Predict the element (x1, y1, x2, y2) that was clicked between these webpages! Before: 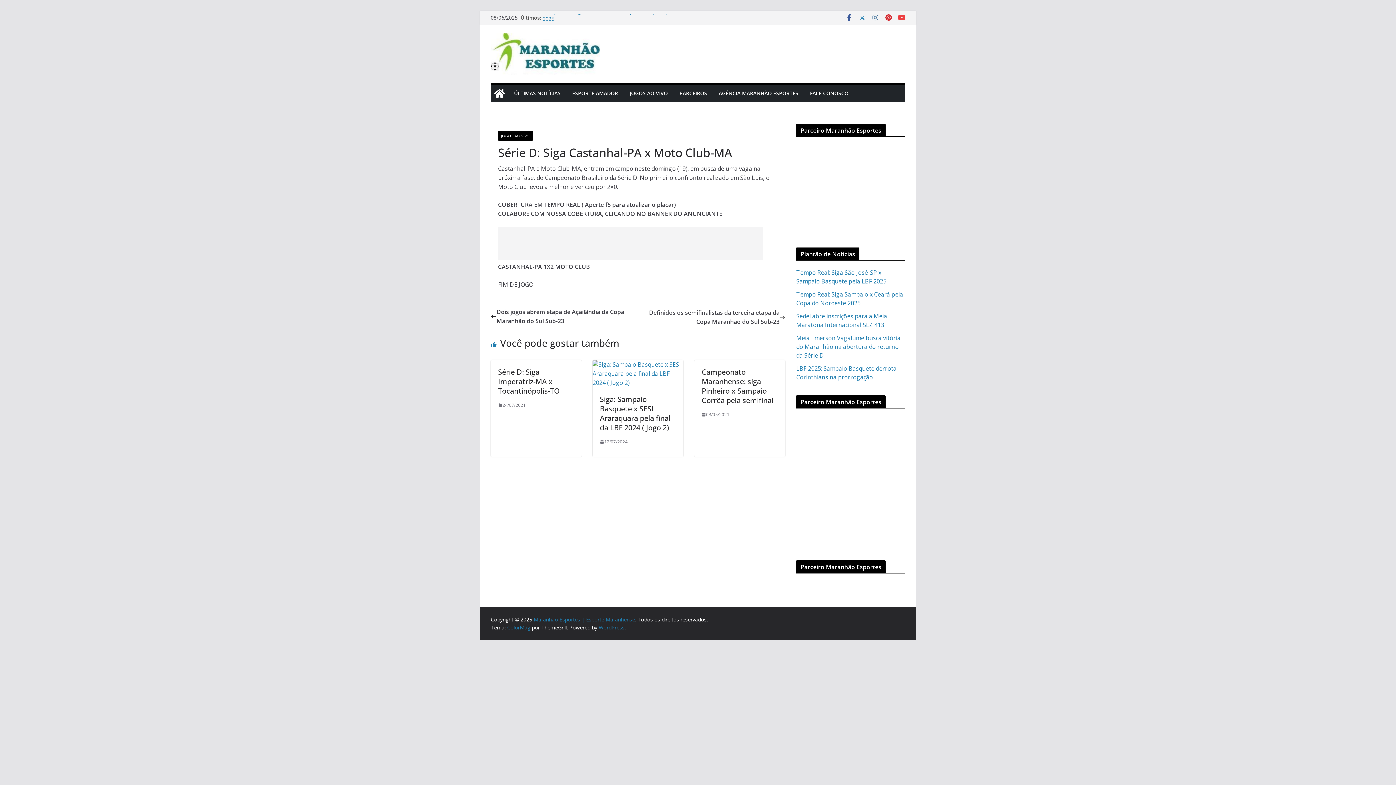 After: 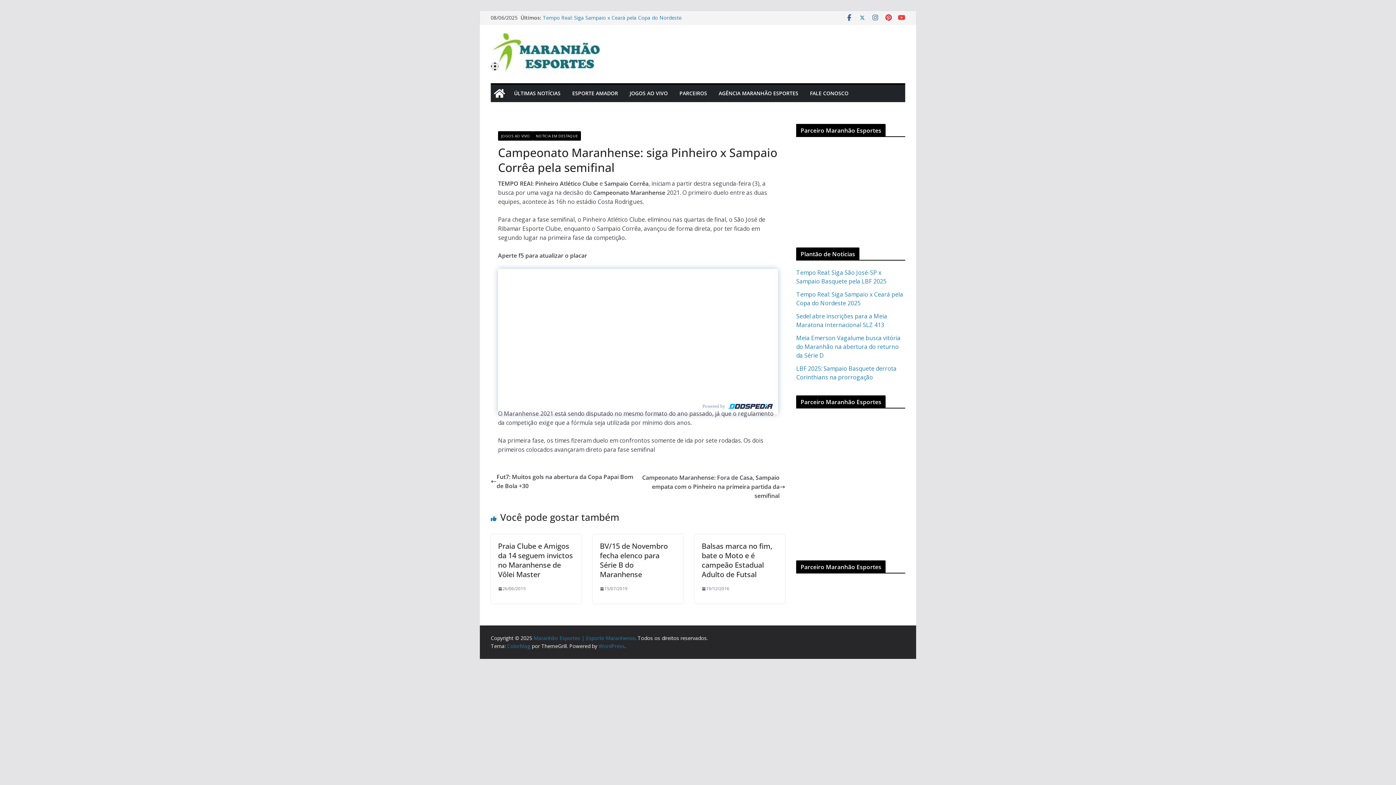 Action: label: Campeonato Maranhense: siga Pinheiro x Sampaio Corrêa pela semifinal bbox: (701, 367, 773, 405)